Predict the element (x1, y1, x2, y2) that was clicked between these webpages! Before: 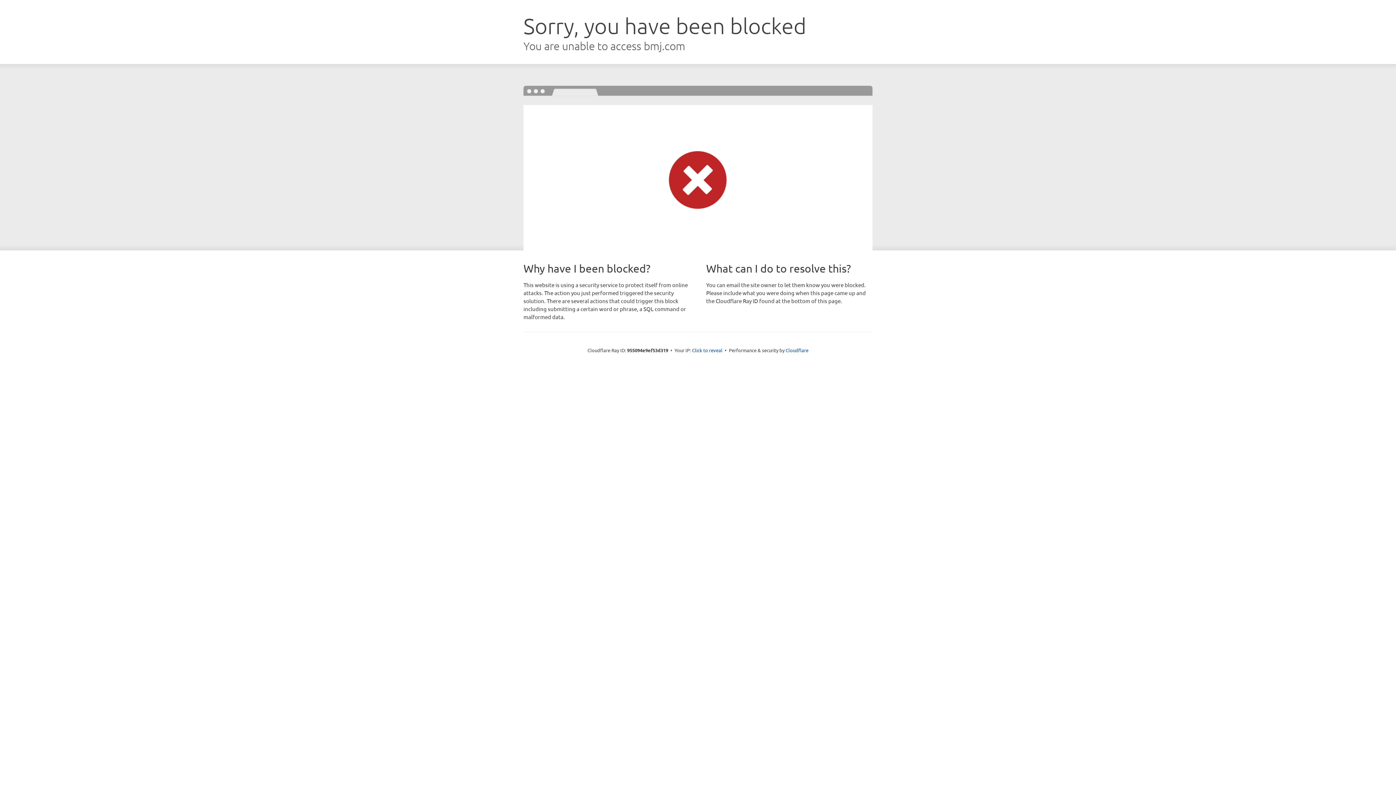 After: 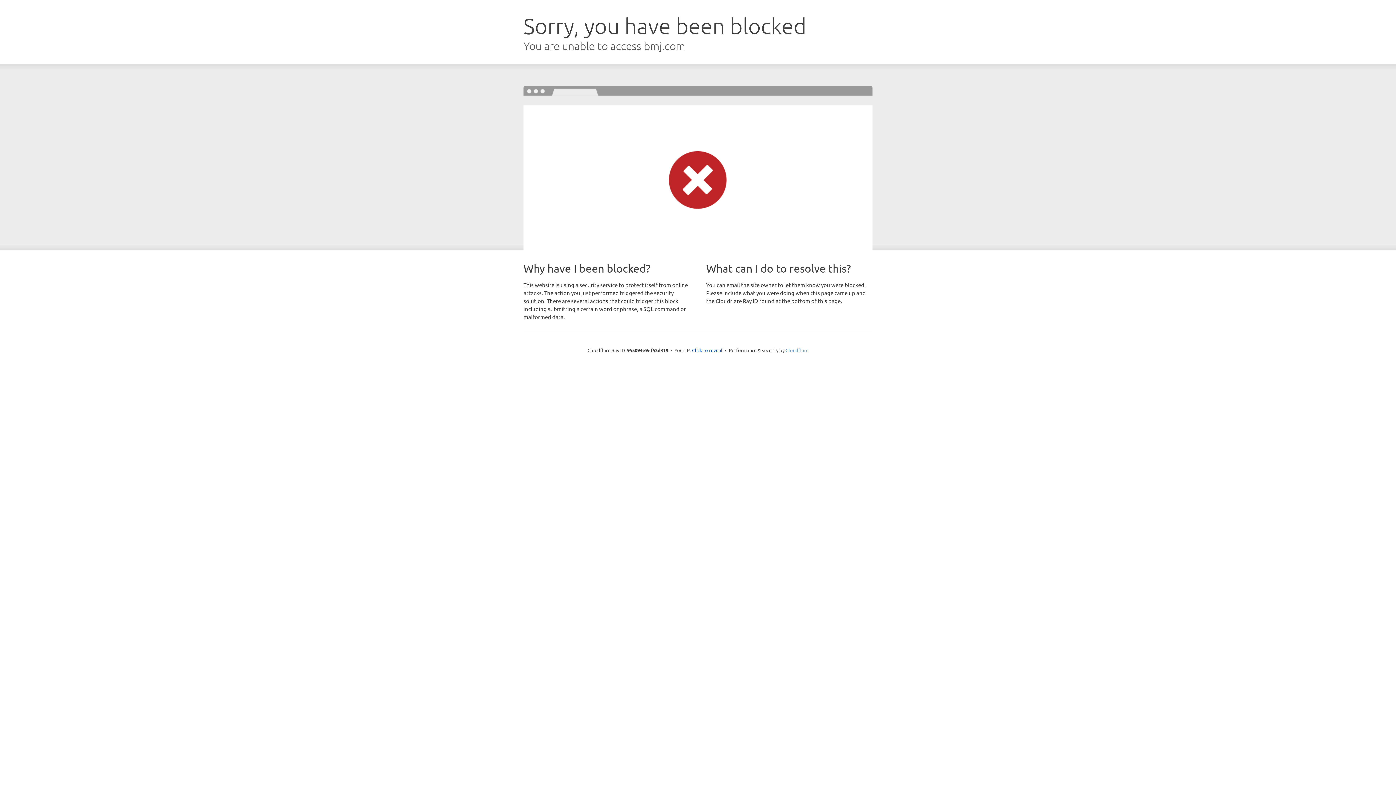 Action: bbox: (785, 347, 808, 353) label: Cloudflare